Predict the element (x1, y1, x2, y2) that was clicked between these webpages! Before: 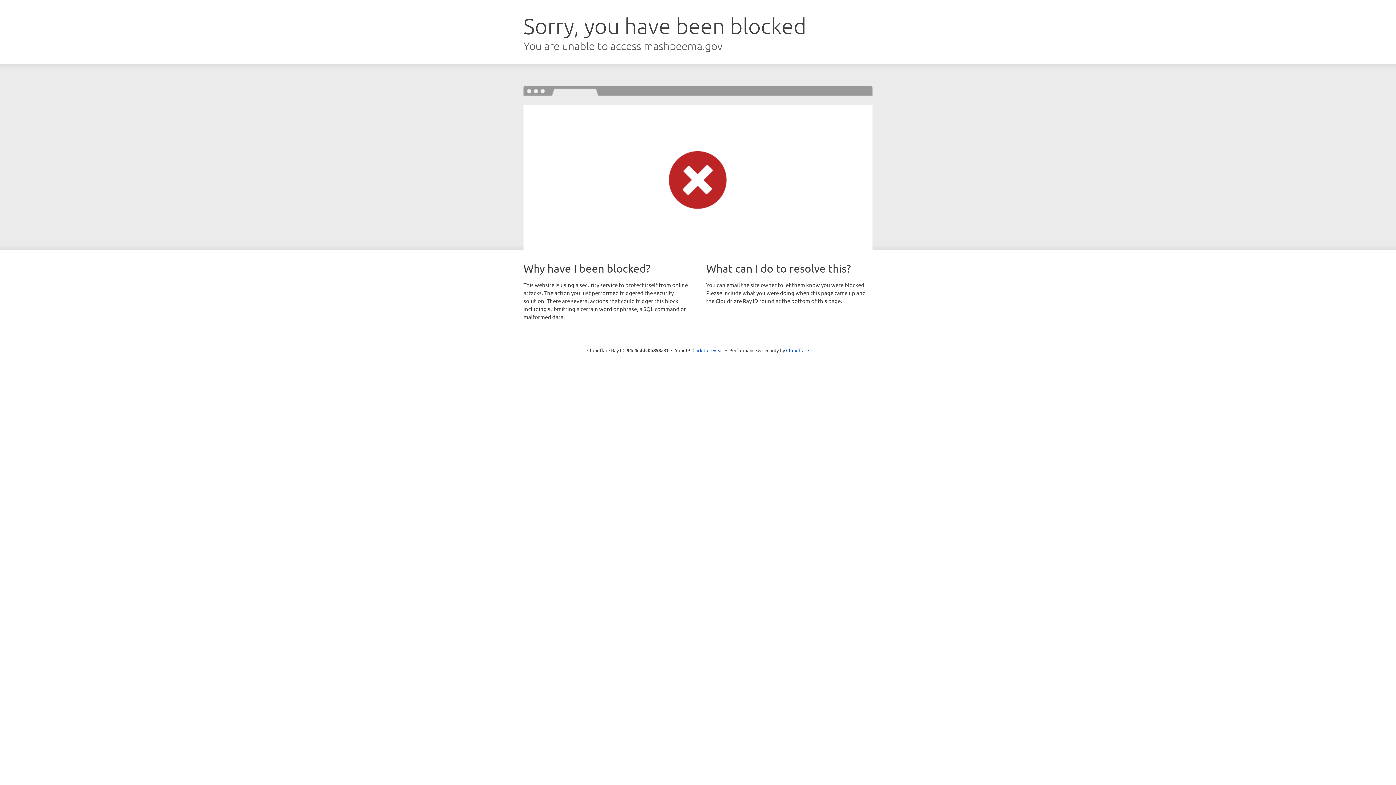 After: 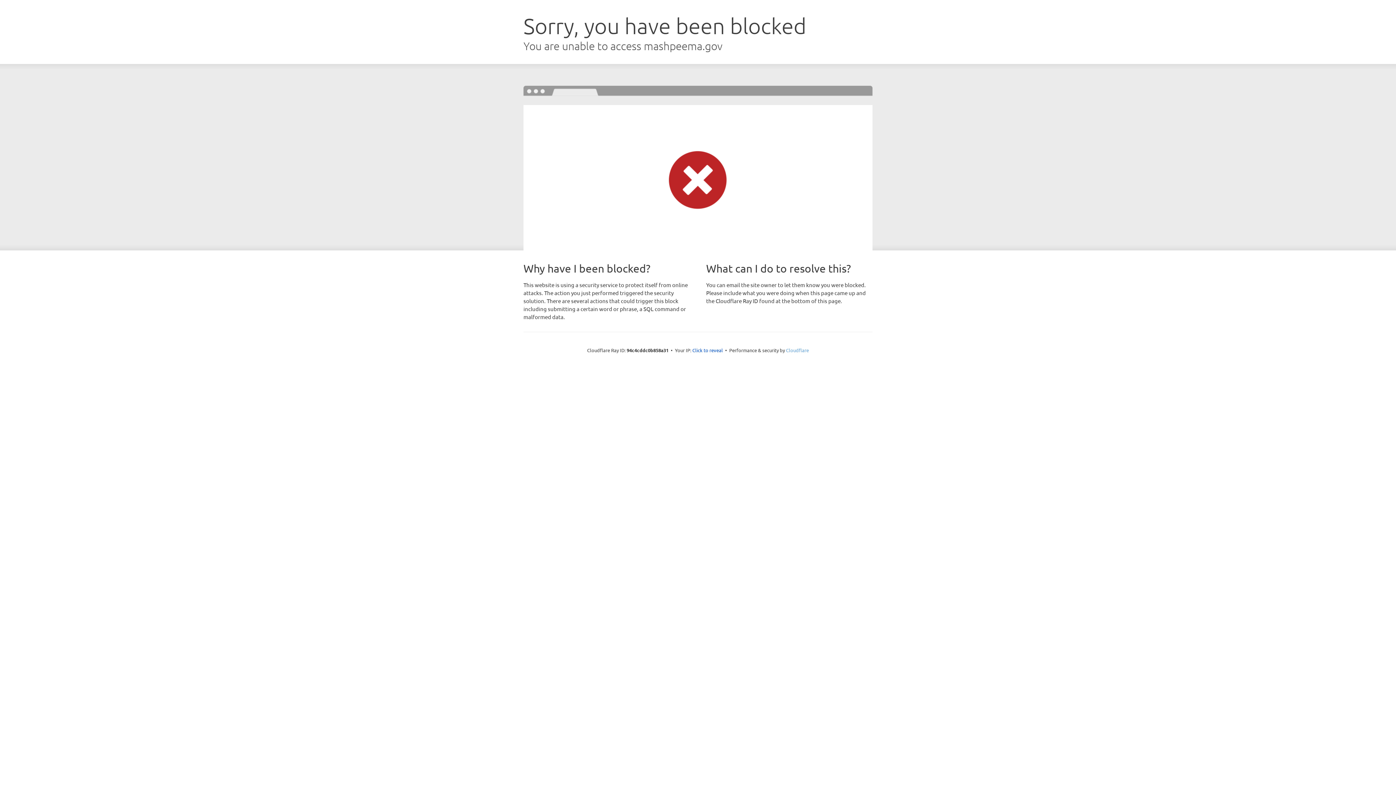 Action: bbox: (786, 347, 809, 353) label: Cloudflare